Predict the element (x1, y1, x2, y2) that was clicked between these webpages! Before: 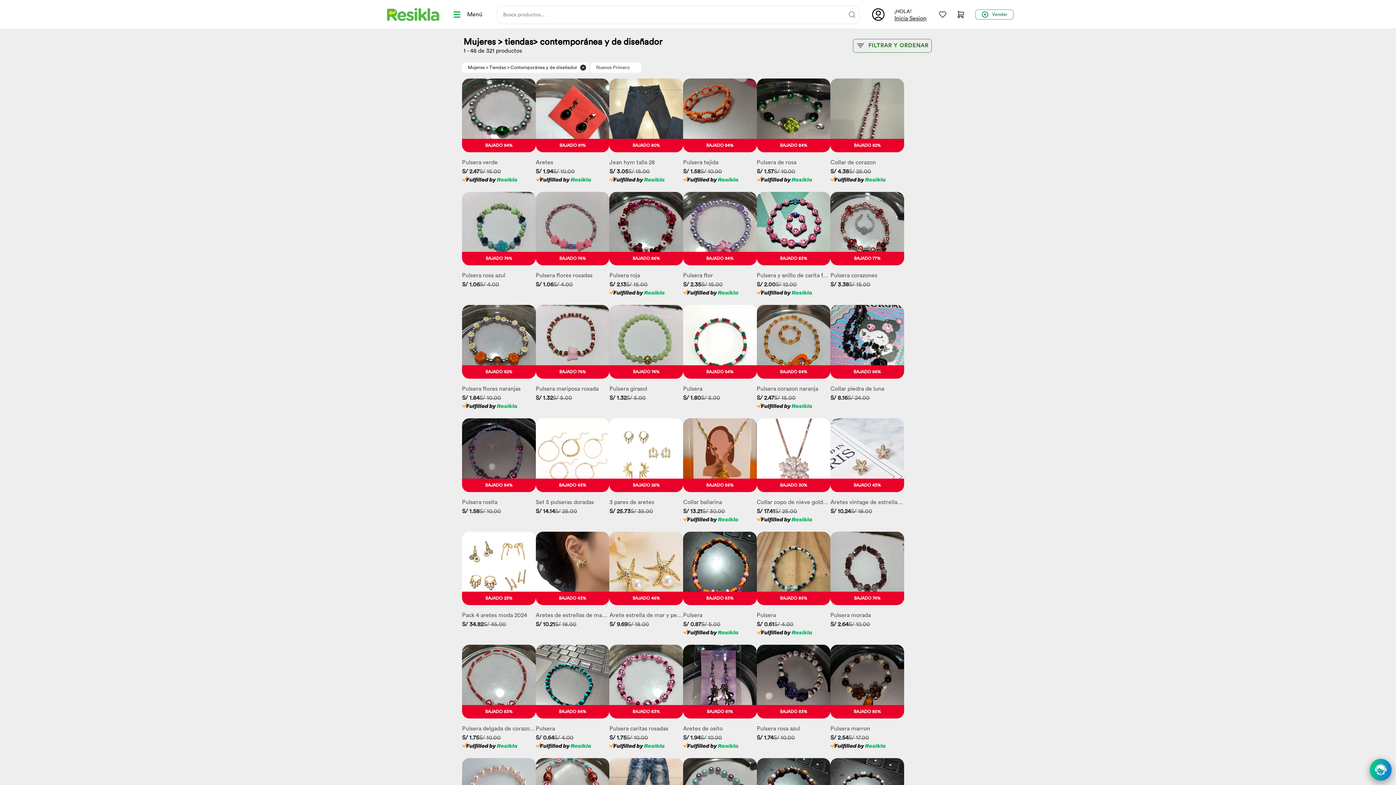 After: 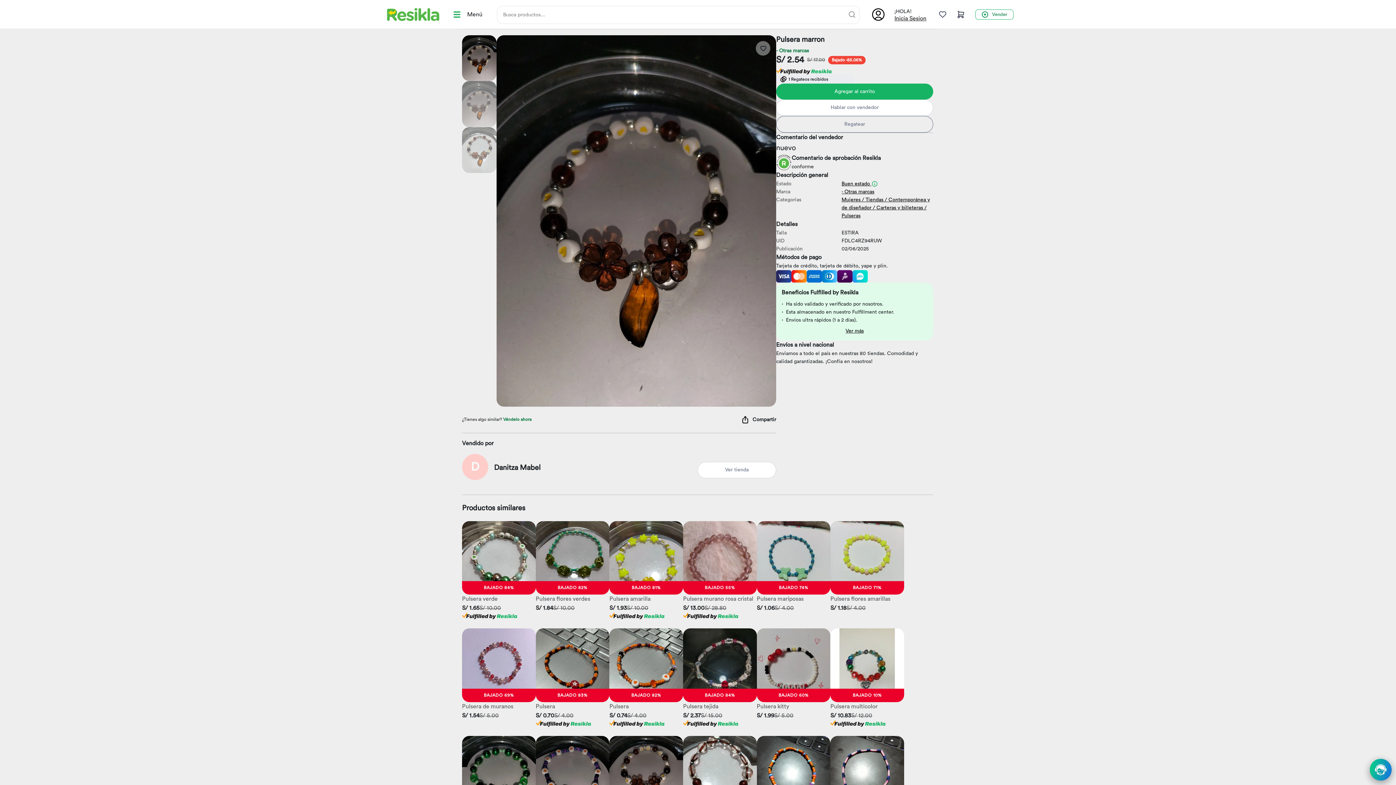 Action: bbox: (830, 645, 904, 718) label: BAJADO 85%